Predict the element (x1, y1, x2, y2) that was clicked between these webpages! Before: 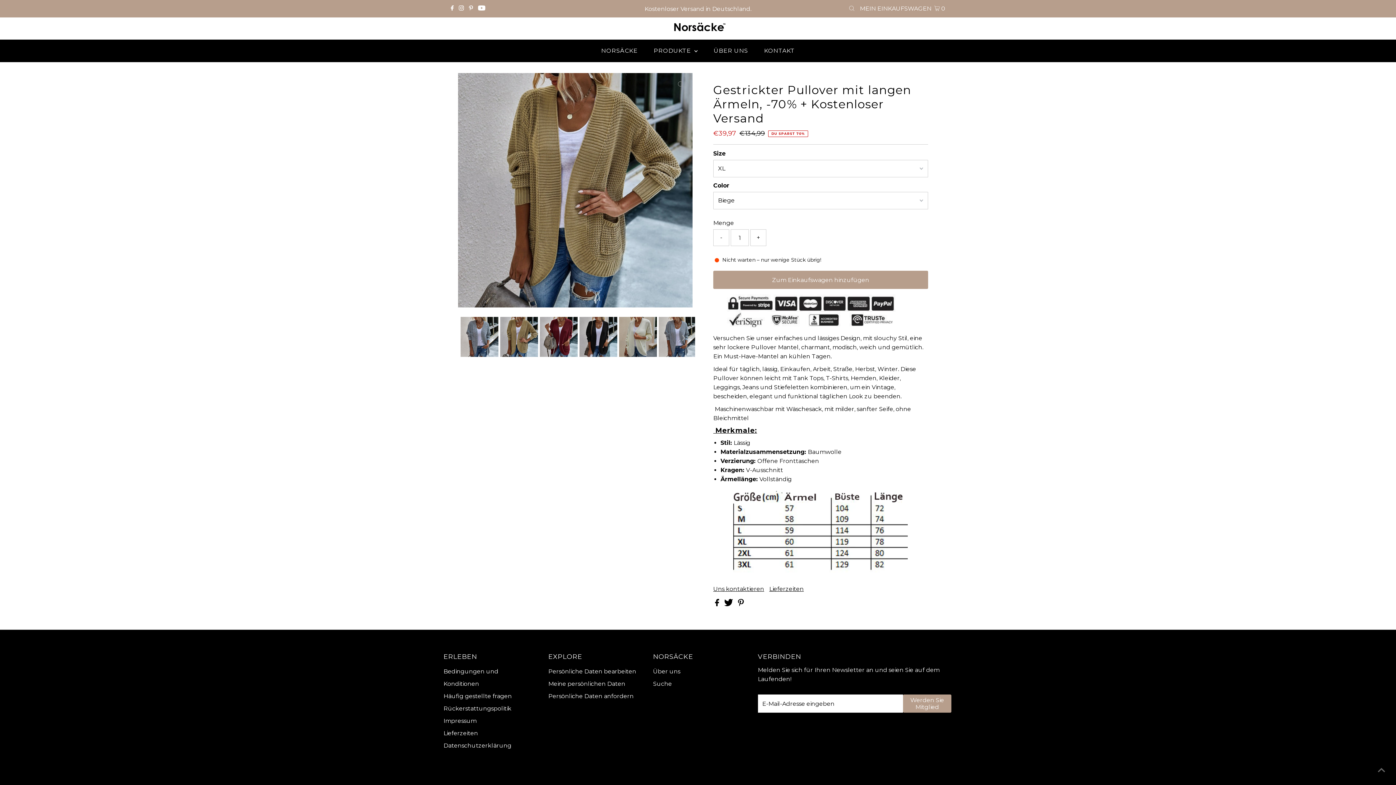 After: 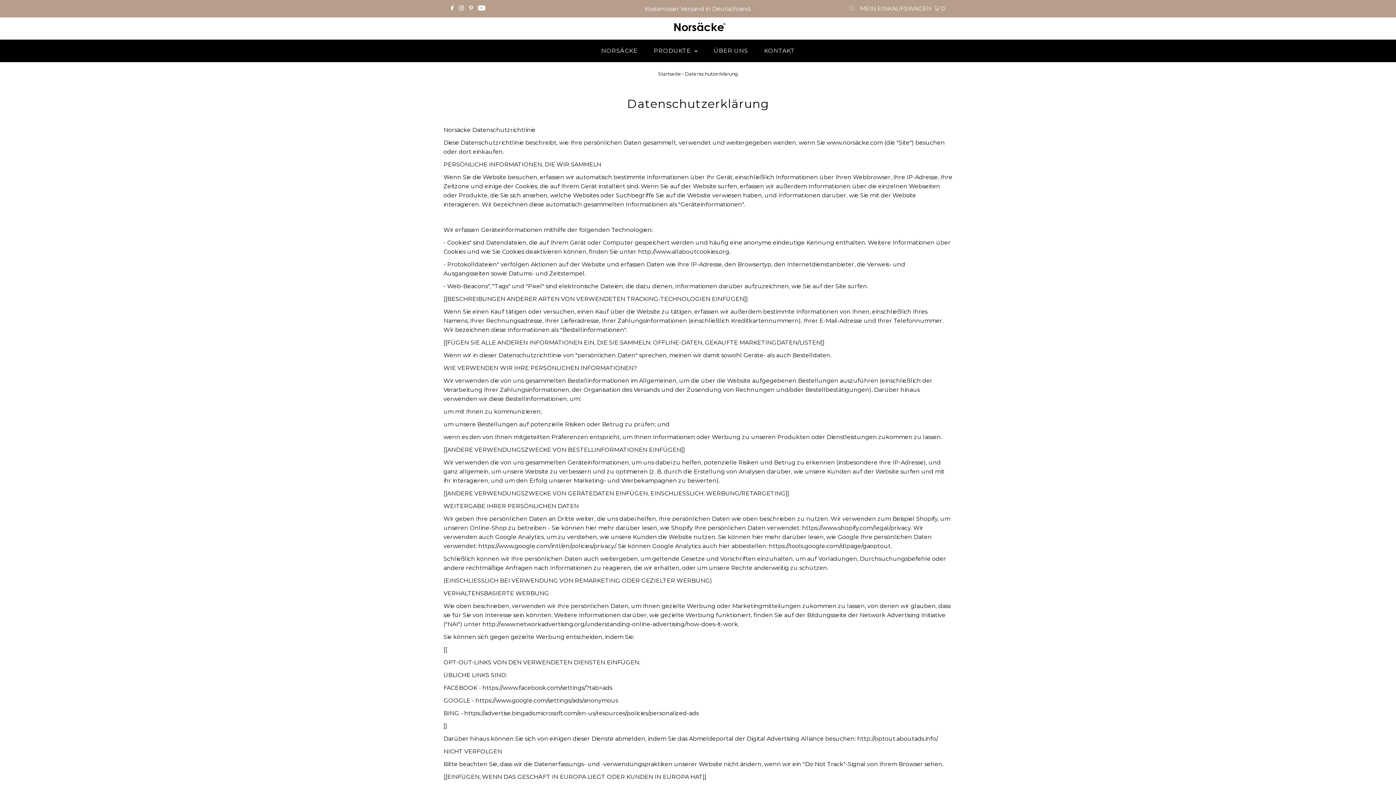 Action: label: Datenschutzerklärung bbox: (443, 742, 511, 749)